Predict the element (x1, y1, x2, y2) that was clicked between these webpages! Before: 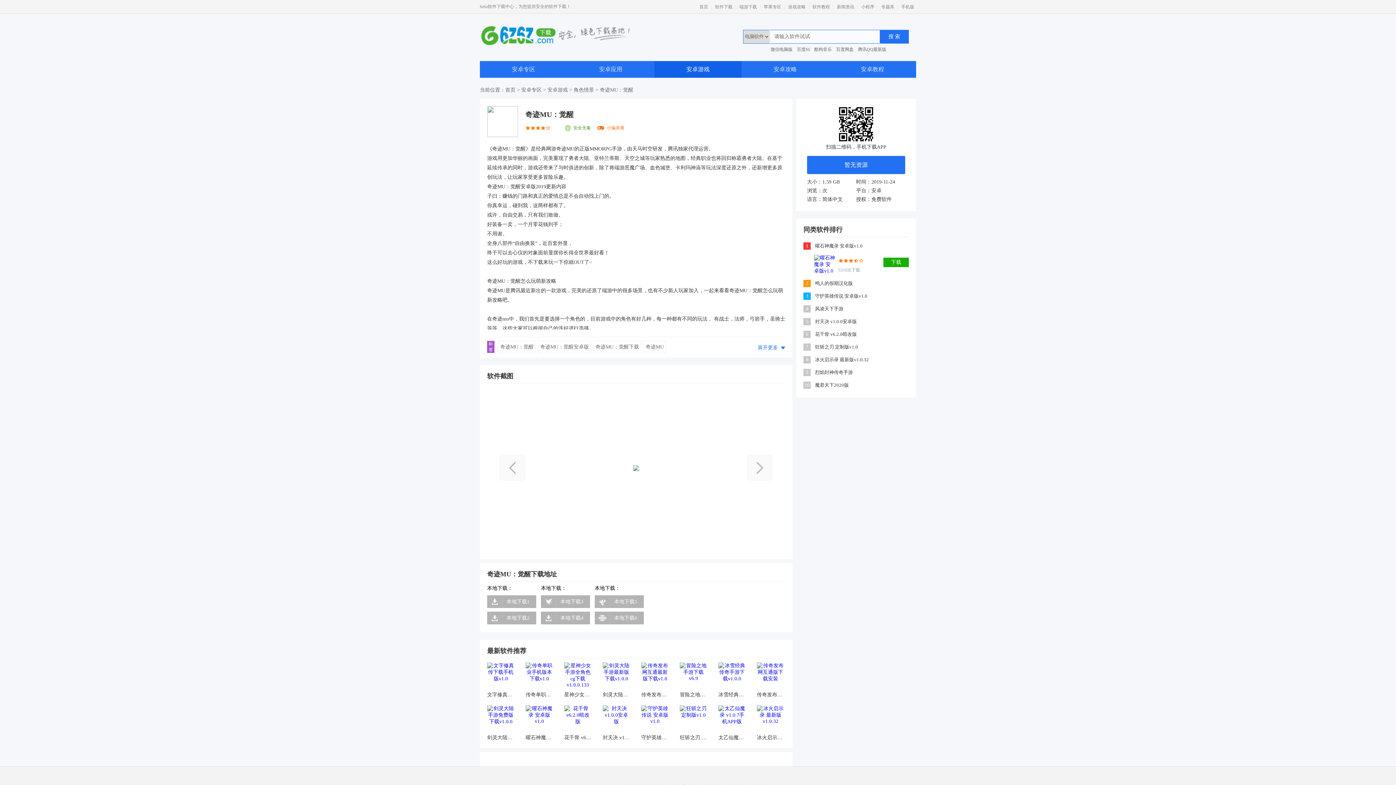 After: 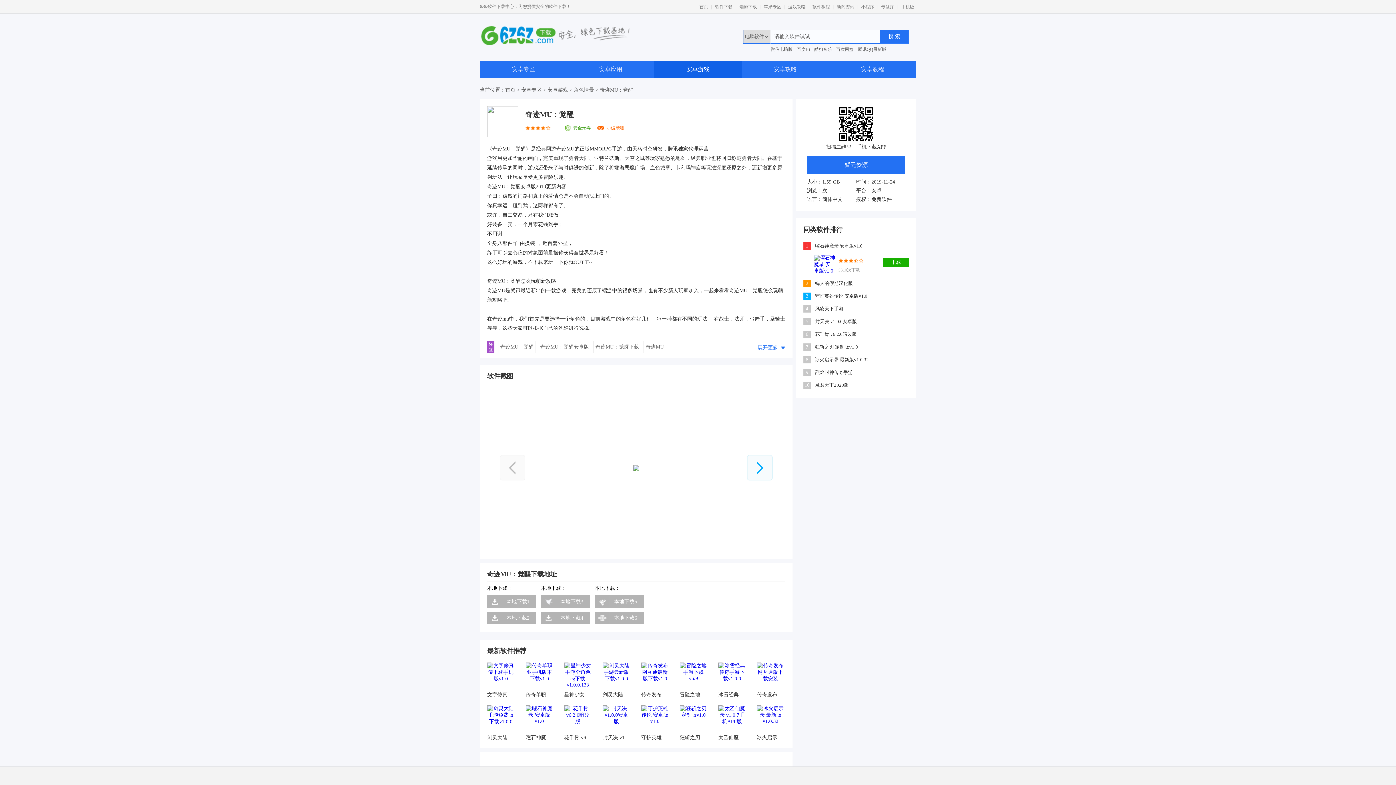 Action: bbox: (747, 455, 772, 480)